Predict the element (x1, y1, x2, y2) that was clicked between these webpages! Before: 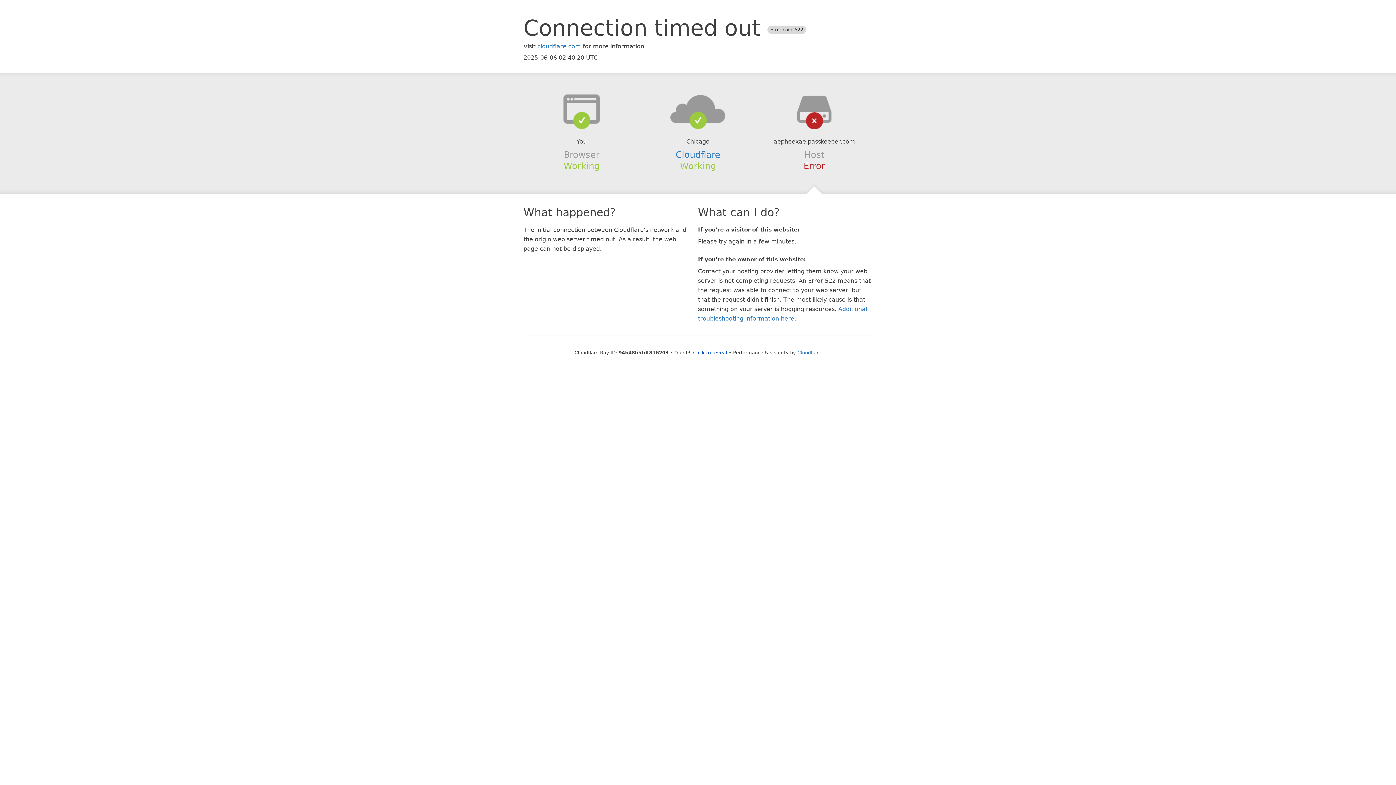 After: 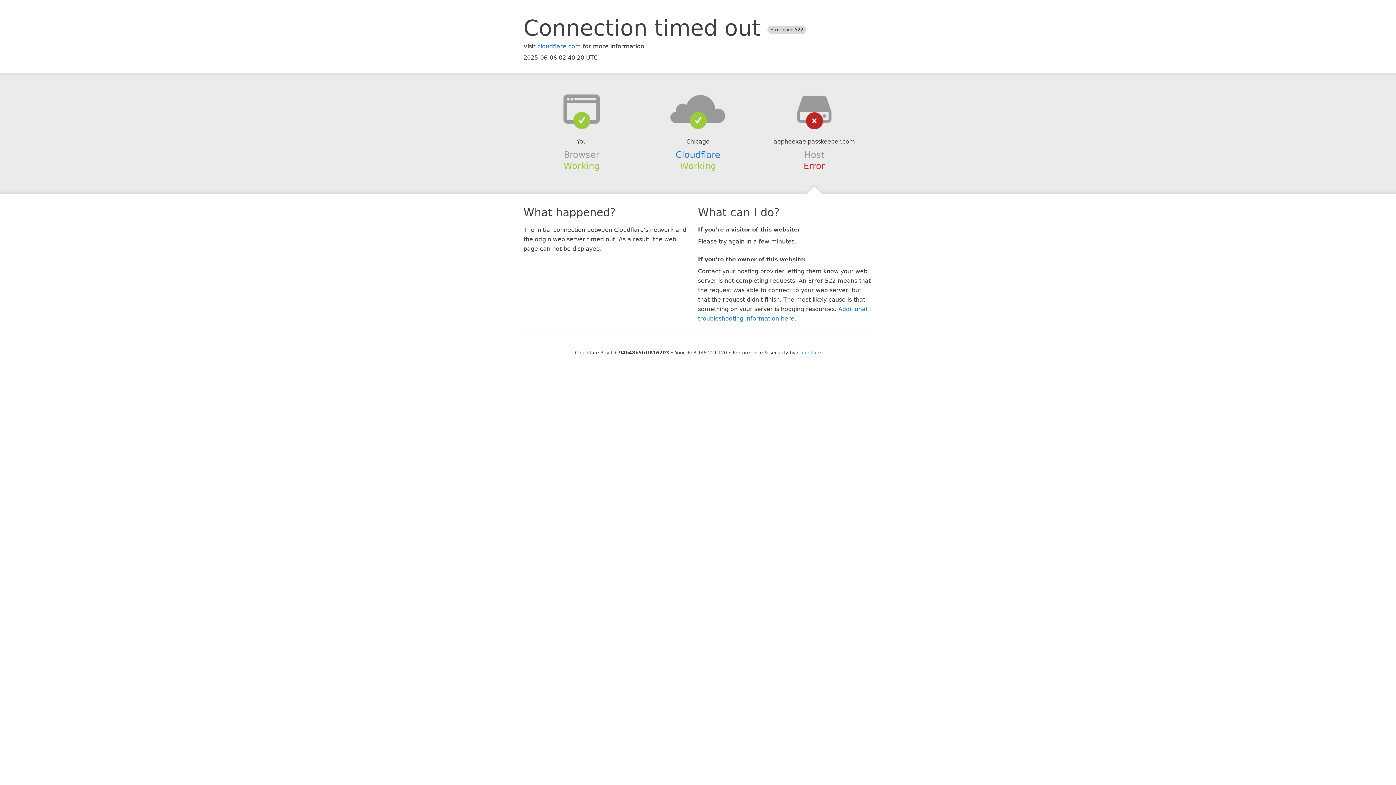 Action: label: Click to reveal bbox: (693, 350, 727, 355)